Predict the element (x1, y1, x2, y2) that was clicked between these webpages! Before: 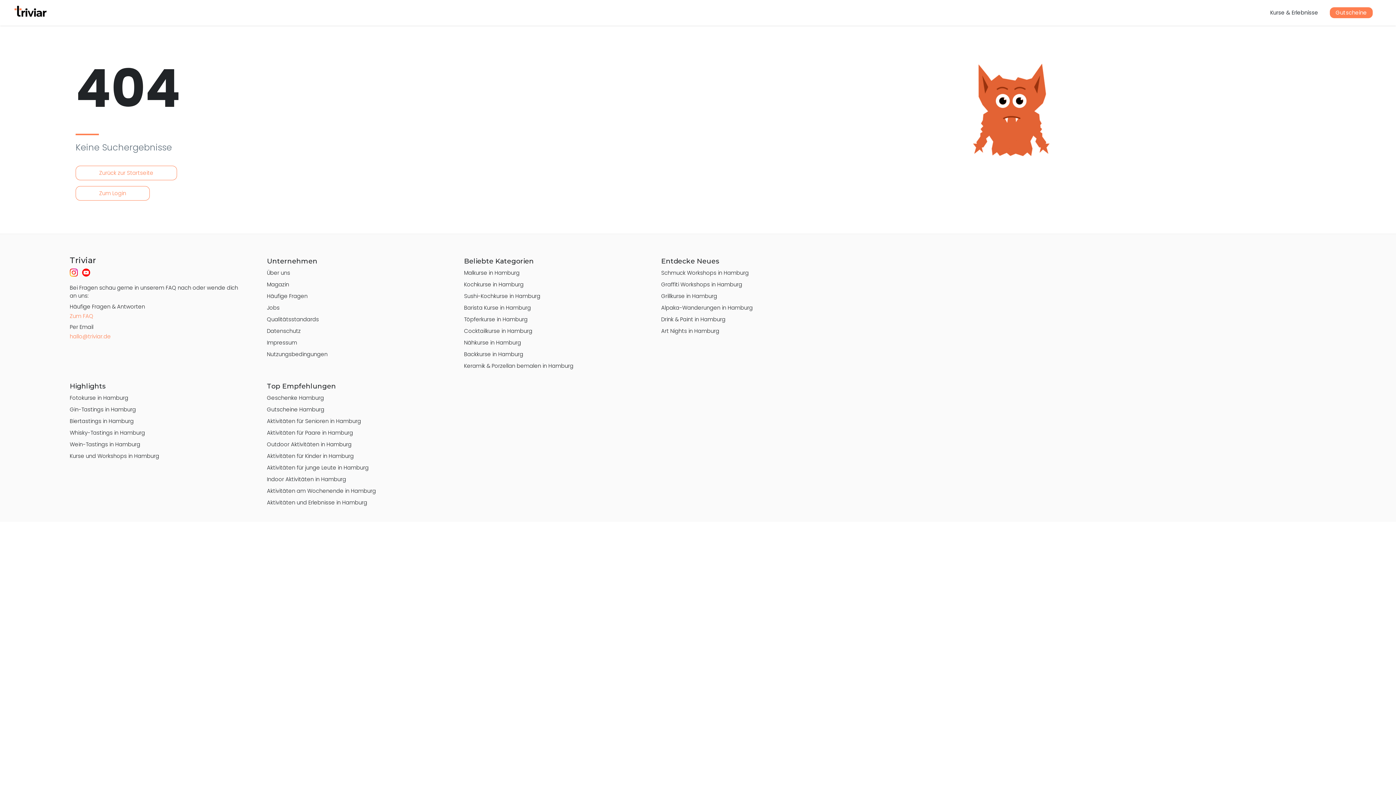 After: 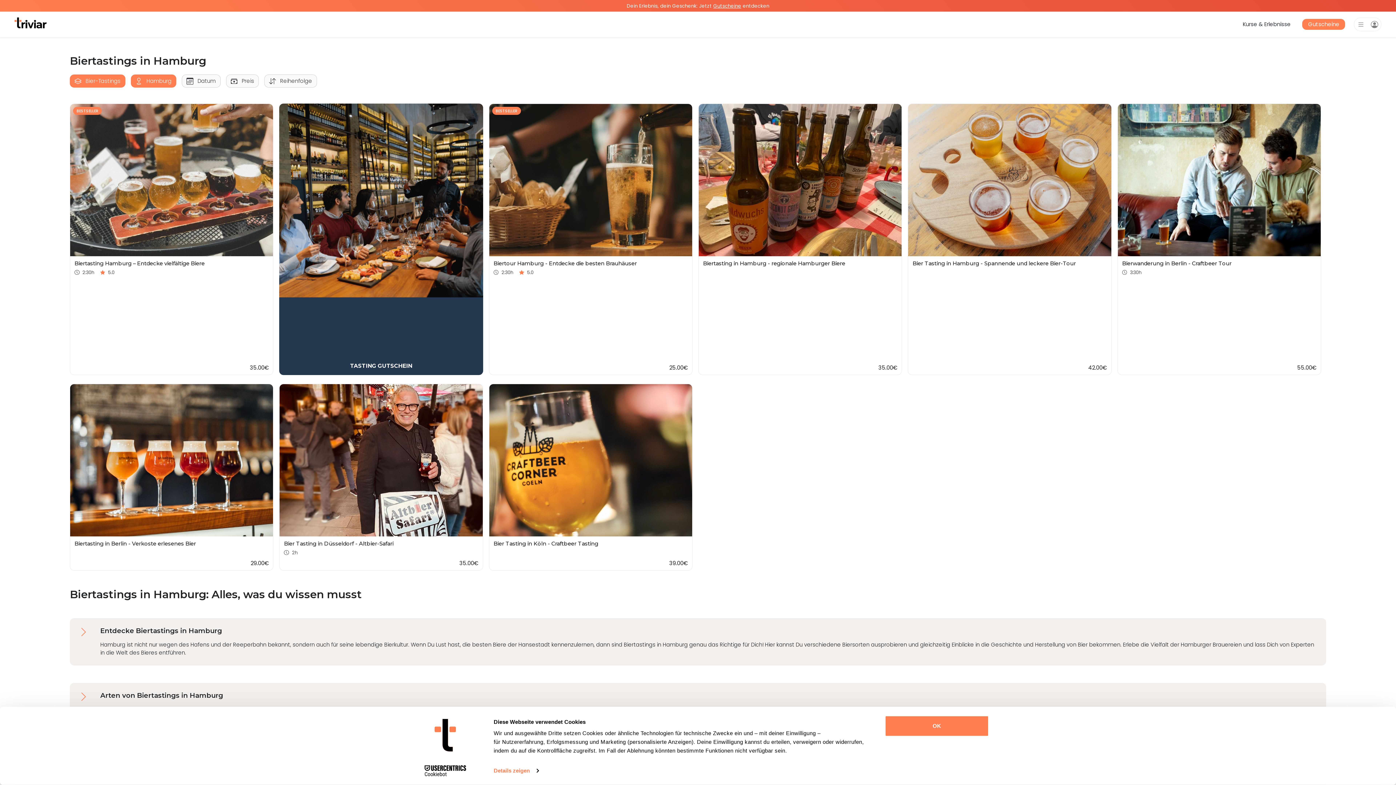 Action: label: Biertastings in Hamburg bbox: (69, 417, 243, 425)